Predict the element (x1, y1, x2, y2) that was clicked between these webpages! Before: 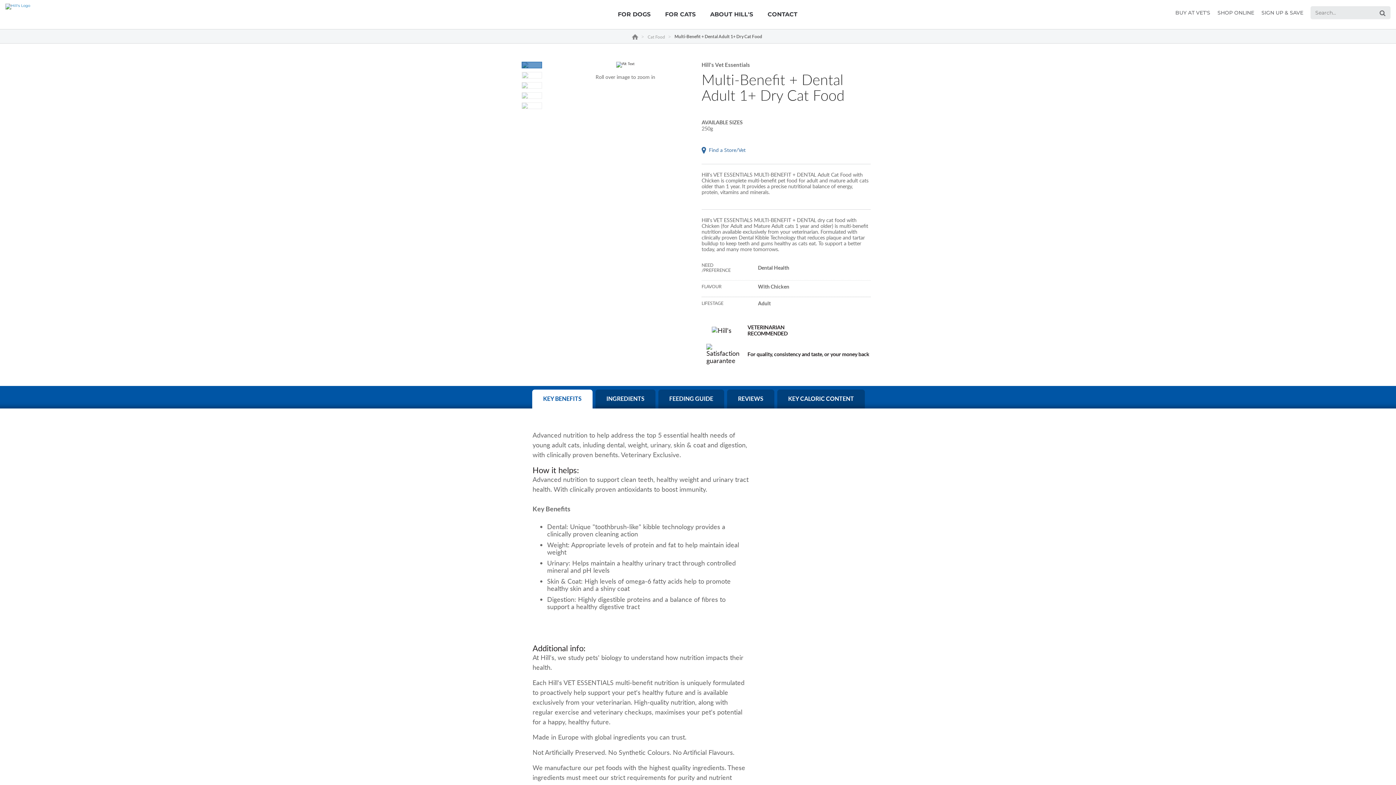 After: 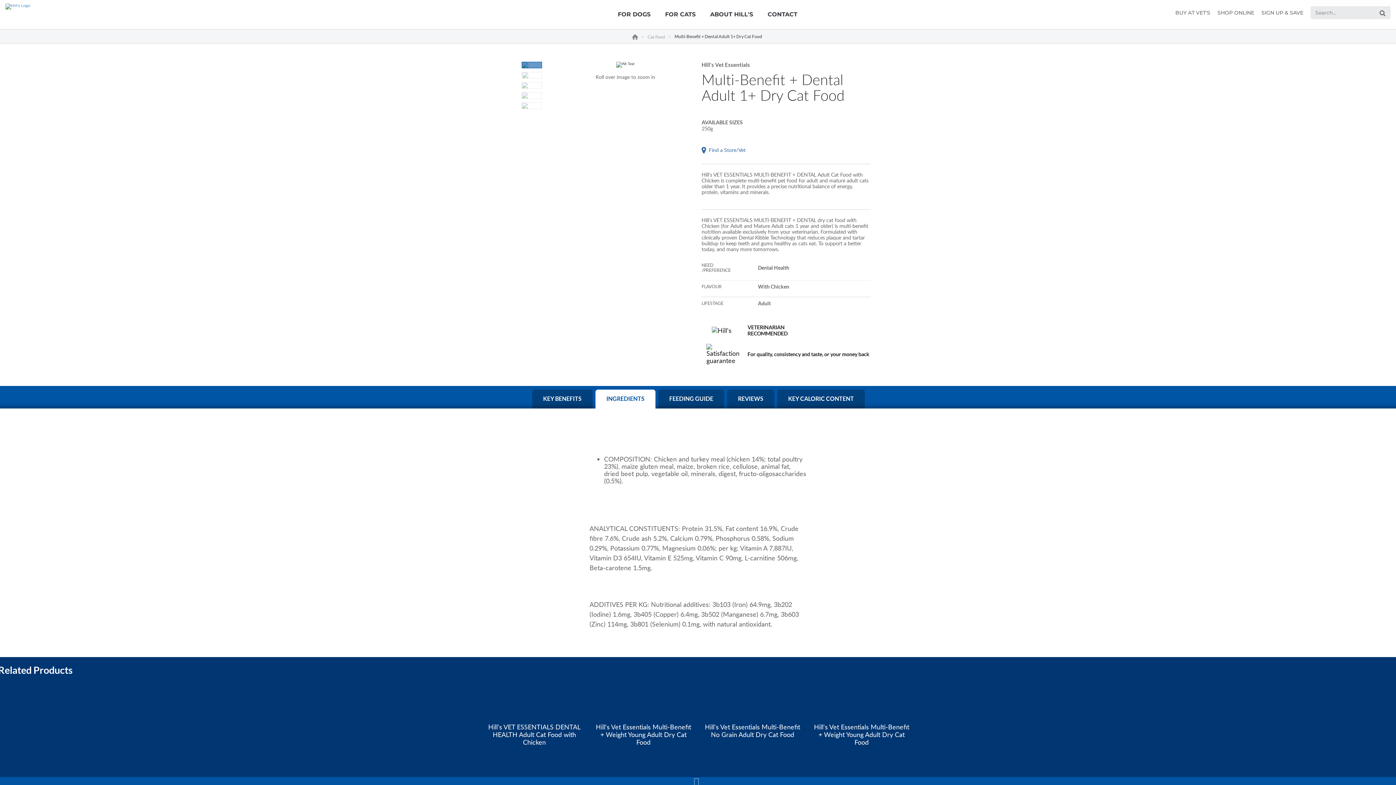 Action: bbox: (606, 395, 644, 402) label: INGREDIENTS